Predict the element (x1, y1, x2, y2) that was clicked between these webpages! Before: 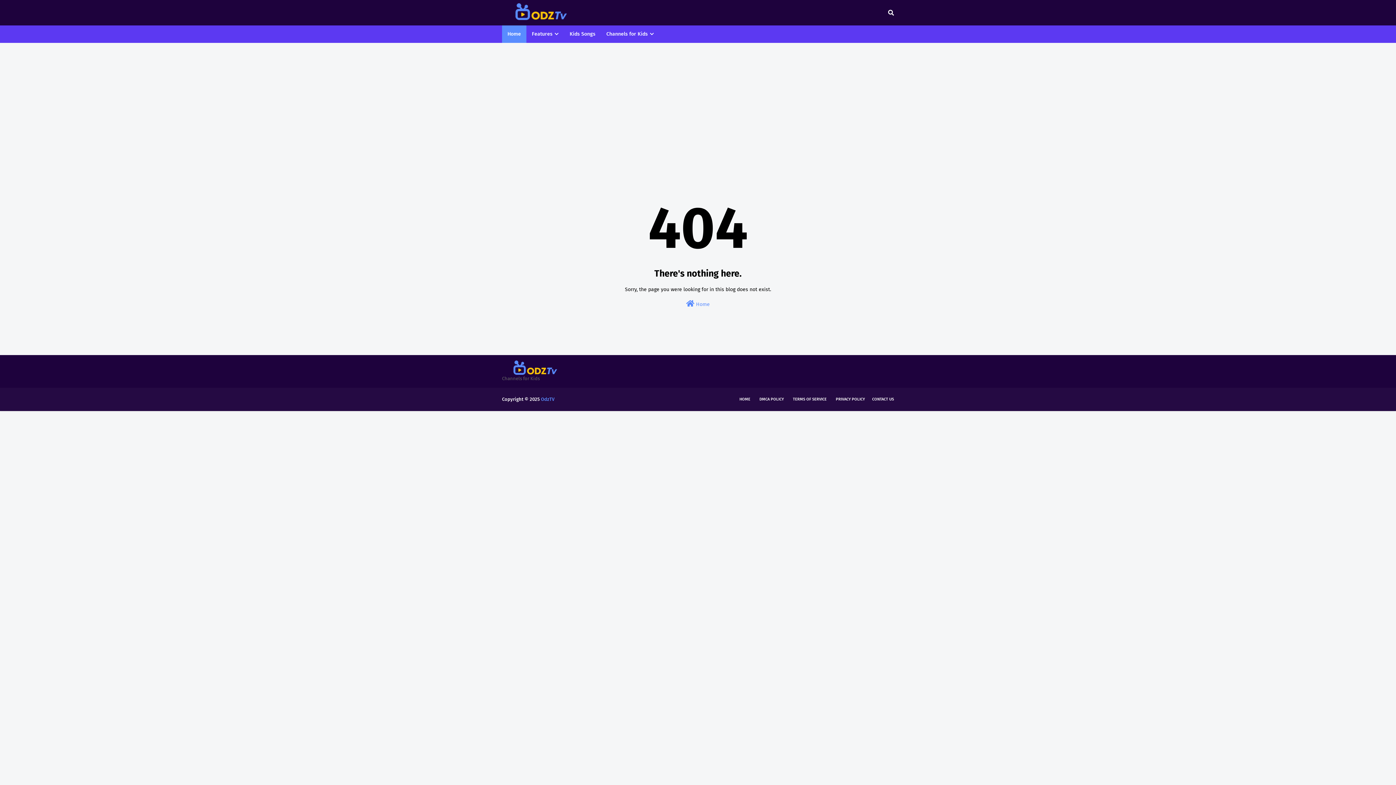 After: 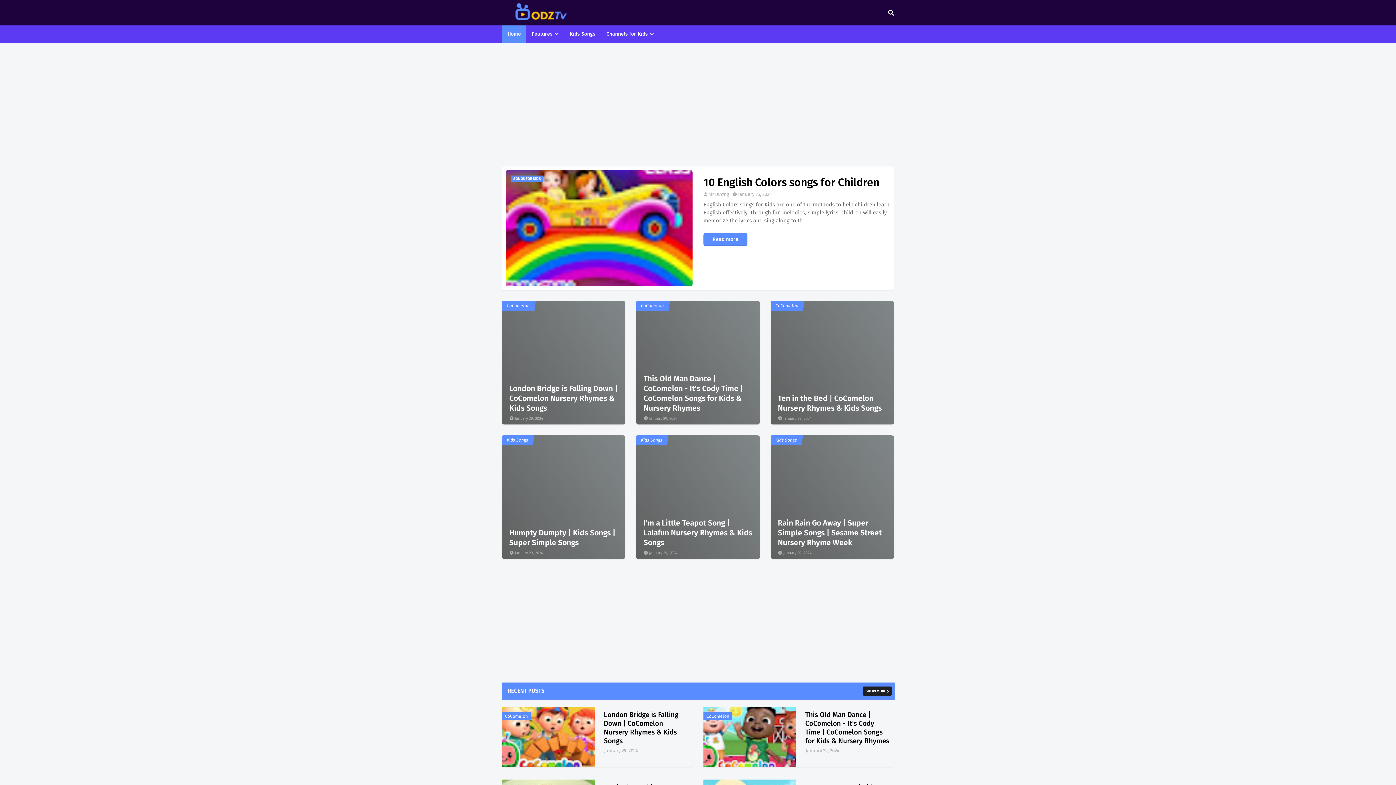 Action: bbox: (502, 360, 581, 375)